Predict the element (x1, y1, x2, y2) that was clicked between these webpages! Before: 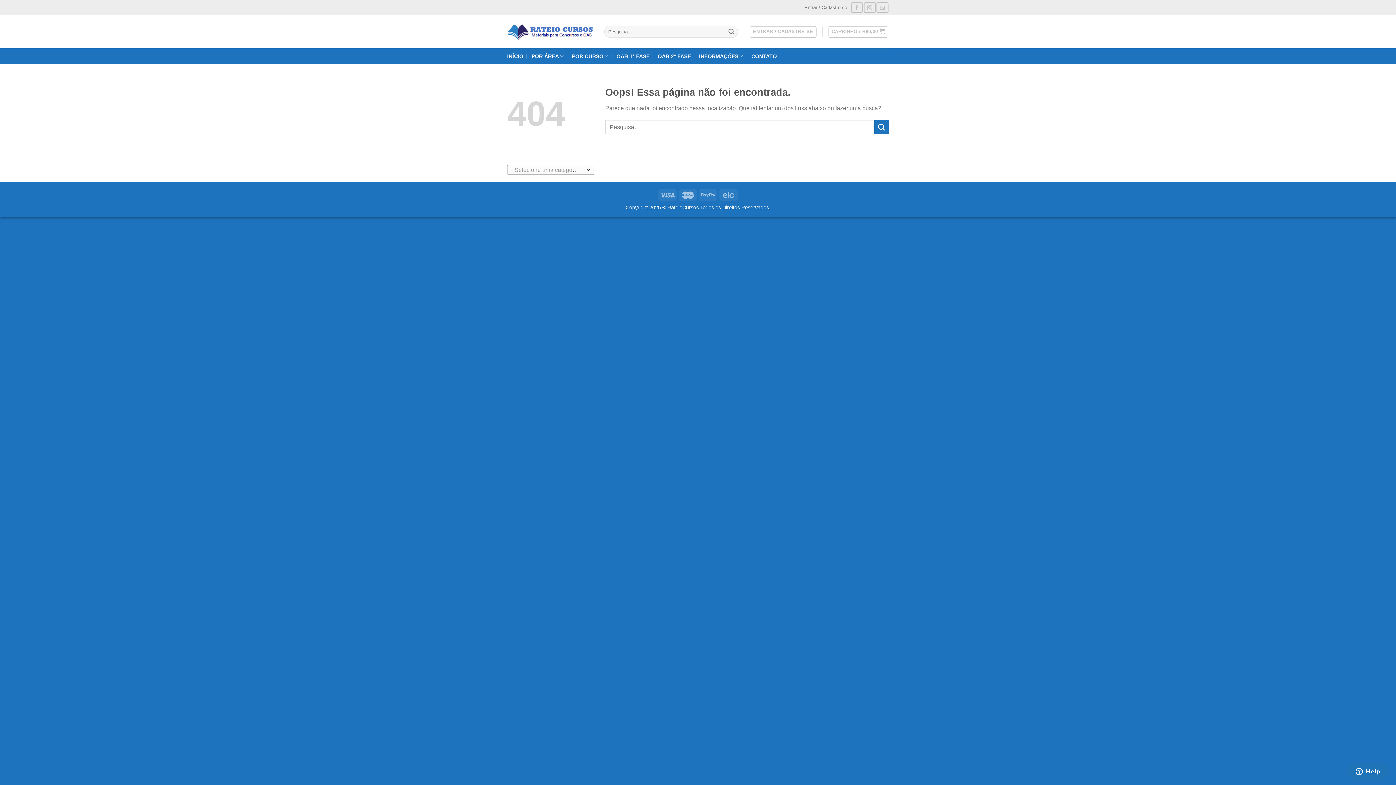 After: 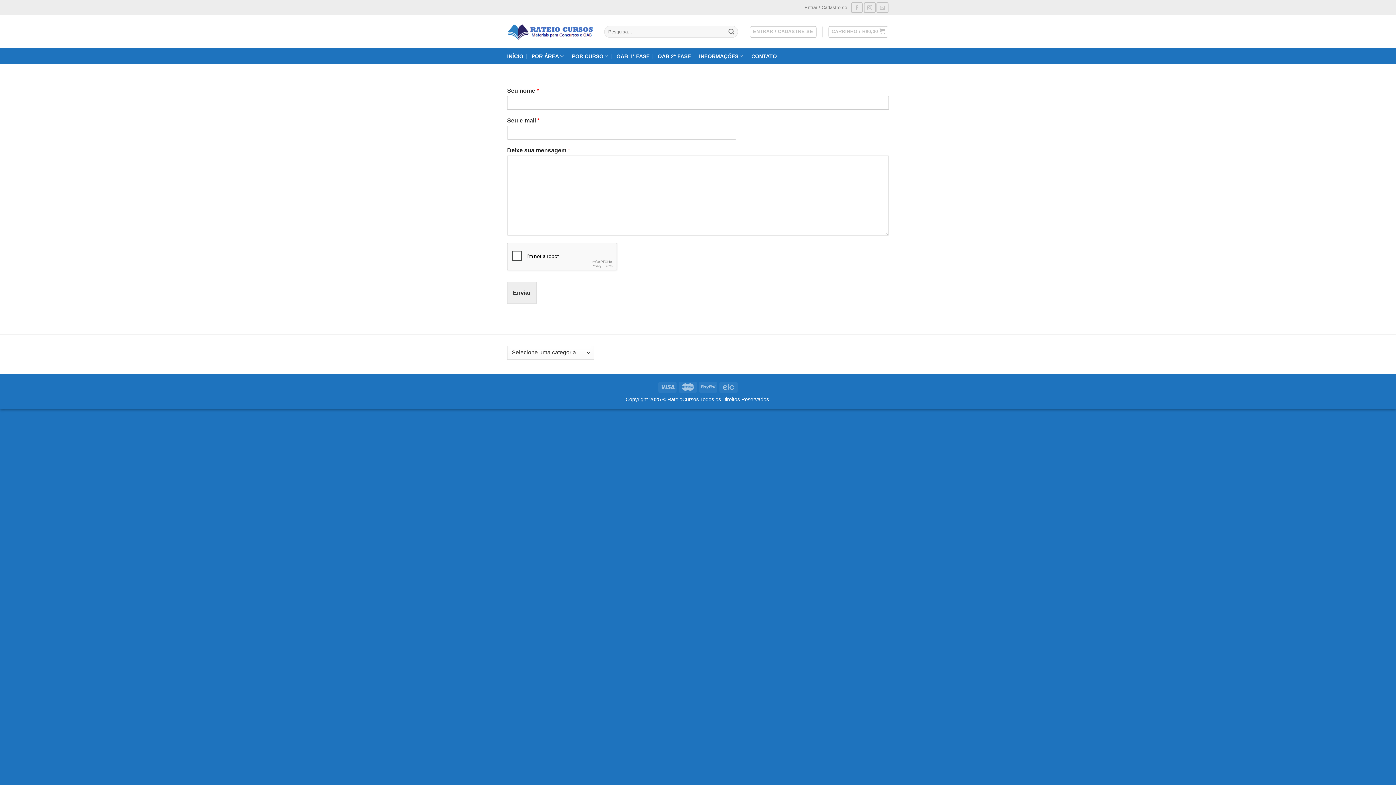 Action: label: CONTATO bbox: (751, 49, 777, 62)